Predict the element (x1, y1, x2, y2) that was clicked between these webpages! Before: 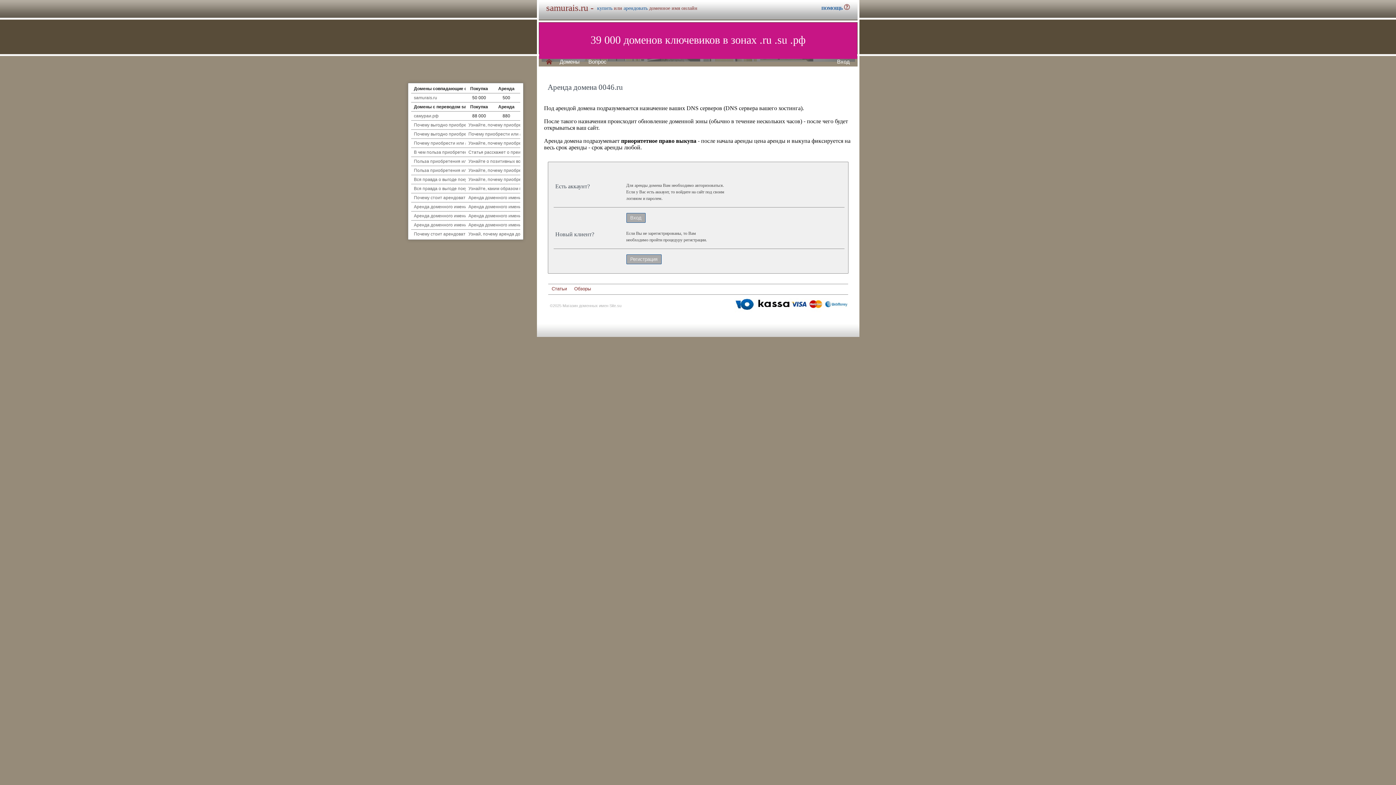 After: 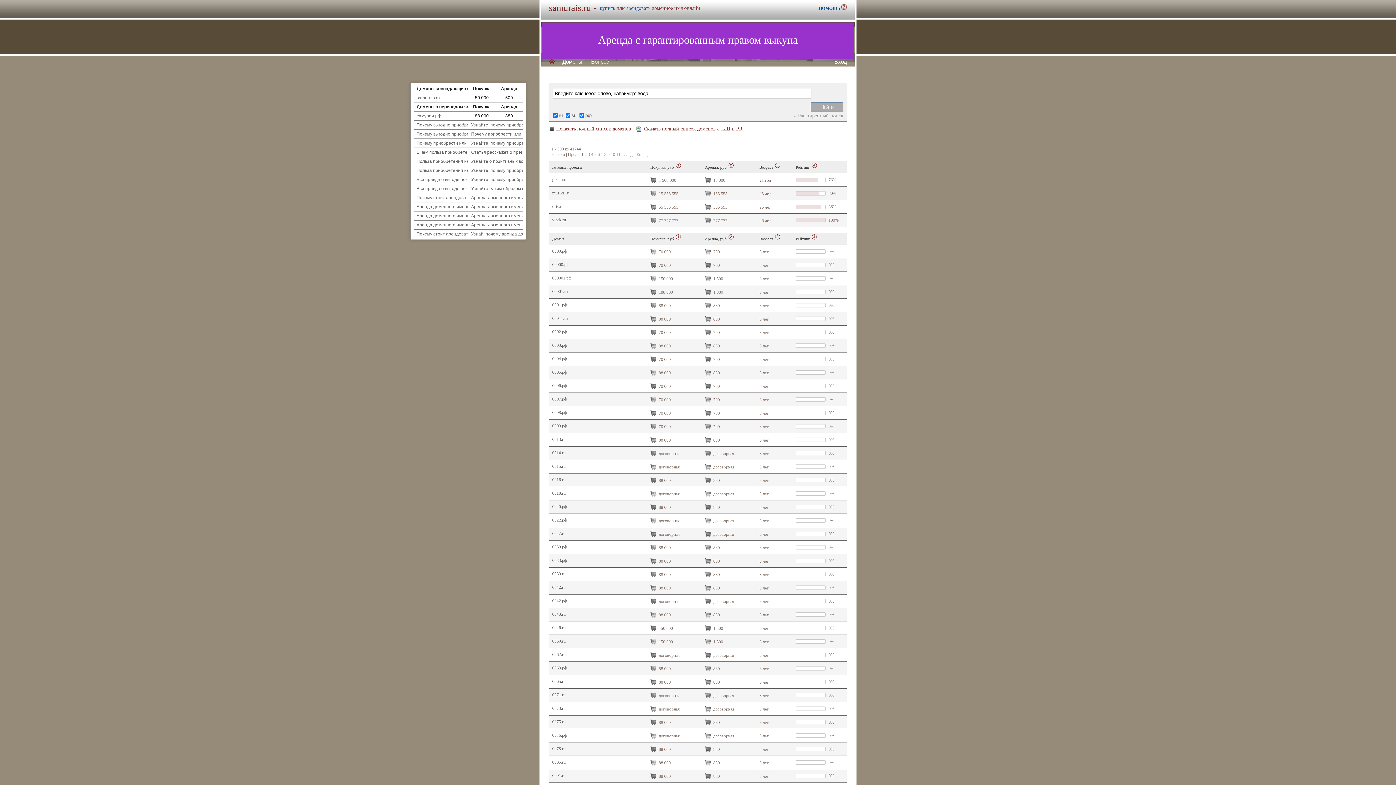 Action: label: Домены bbox: (559, 58, 579, 64)